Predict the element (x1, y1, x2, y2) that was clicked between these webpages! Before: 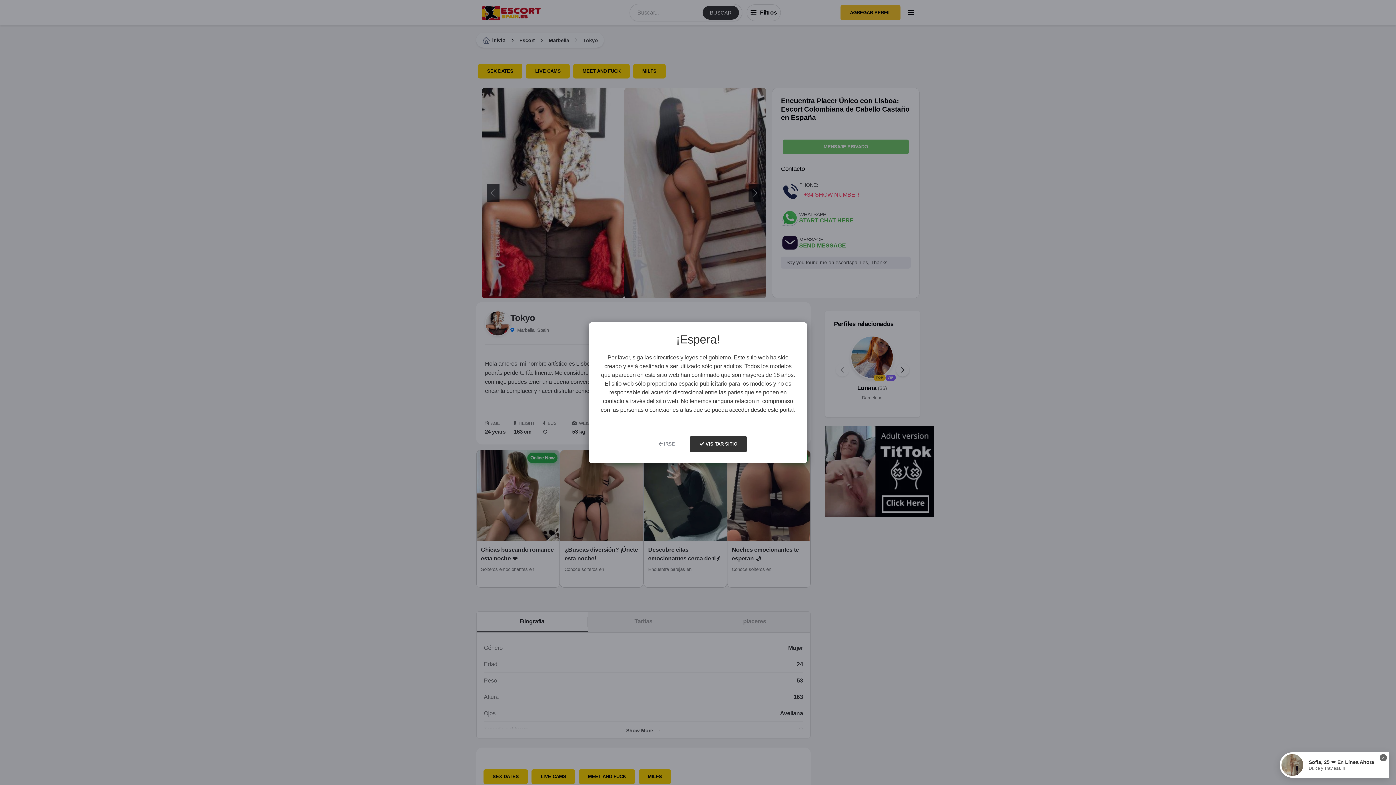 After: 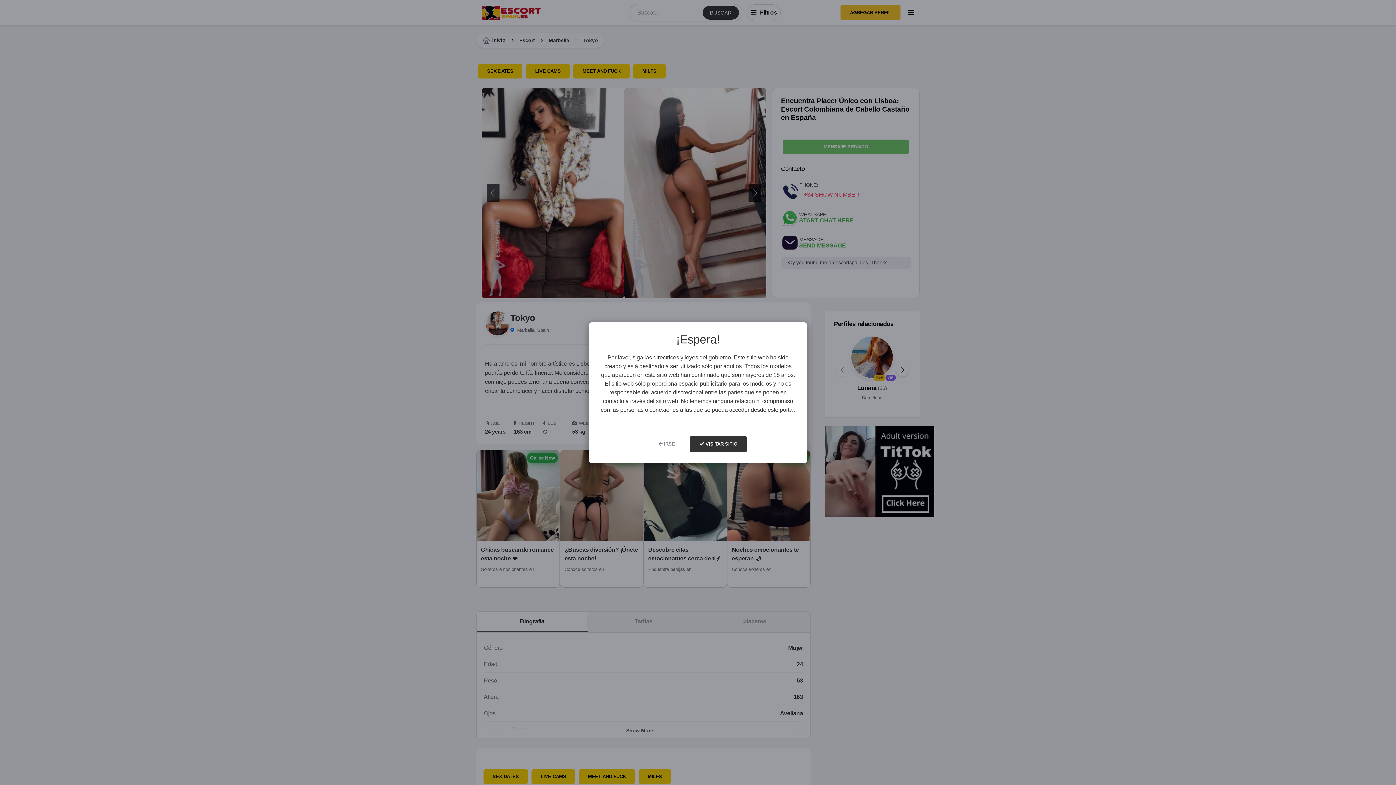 Action: bbox: (1380, 754, 1387, 761) label: ×